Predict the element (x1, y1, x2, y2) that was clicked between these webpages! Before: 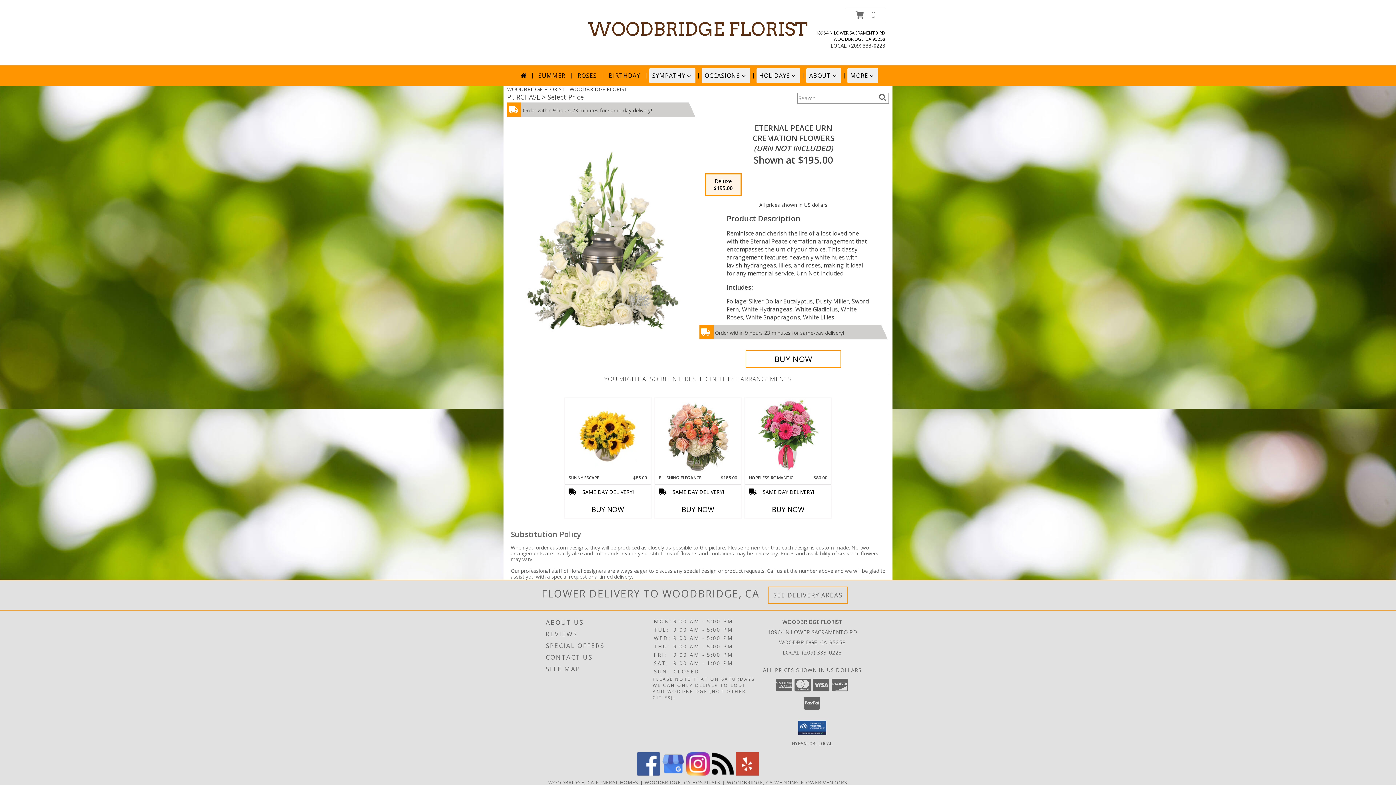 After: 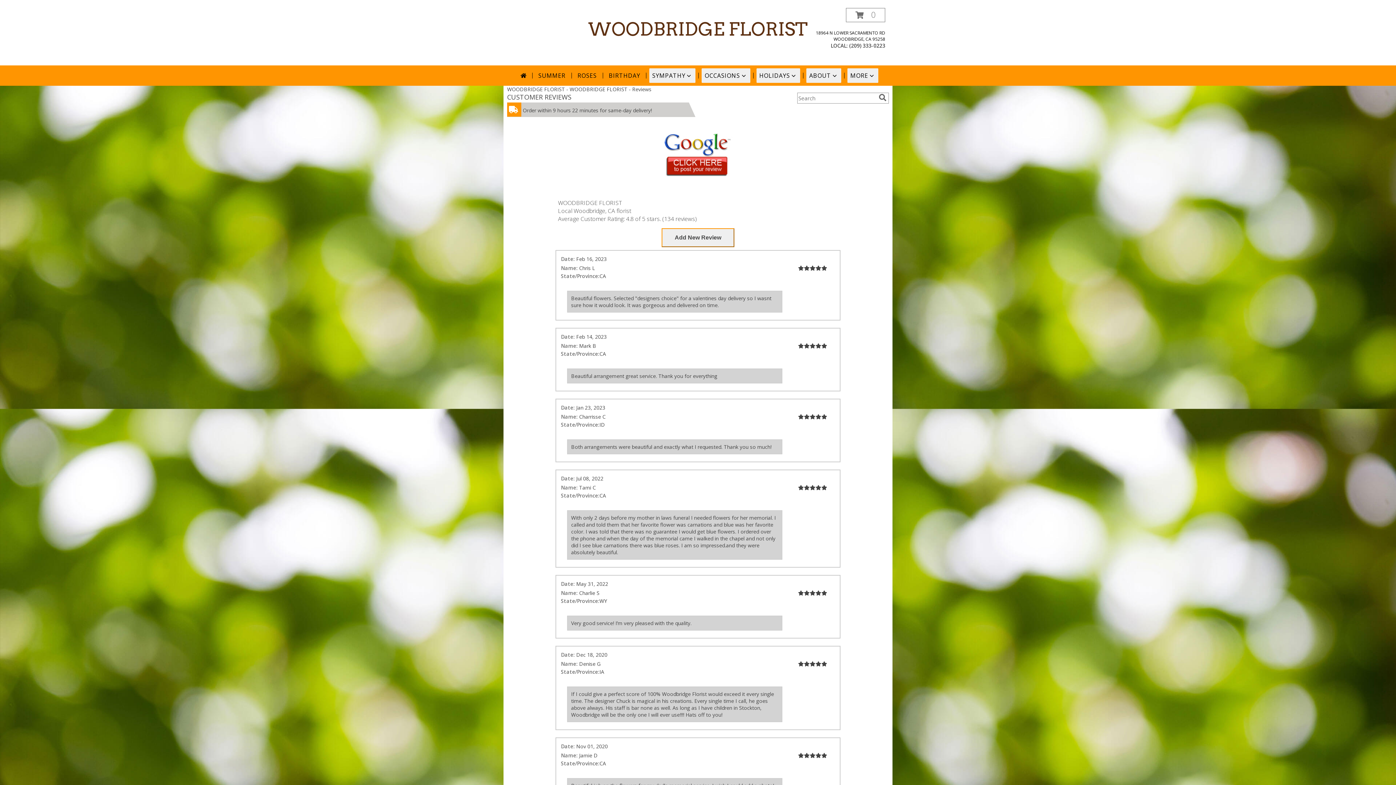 Action: label: REVIEWS bbox: (546, 628, 651, 640)